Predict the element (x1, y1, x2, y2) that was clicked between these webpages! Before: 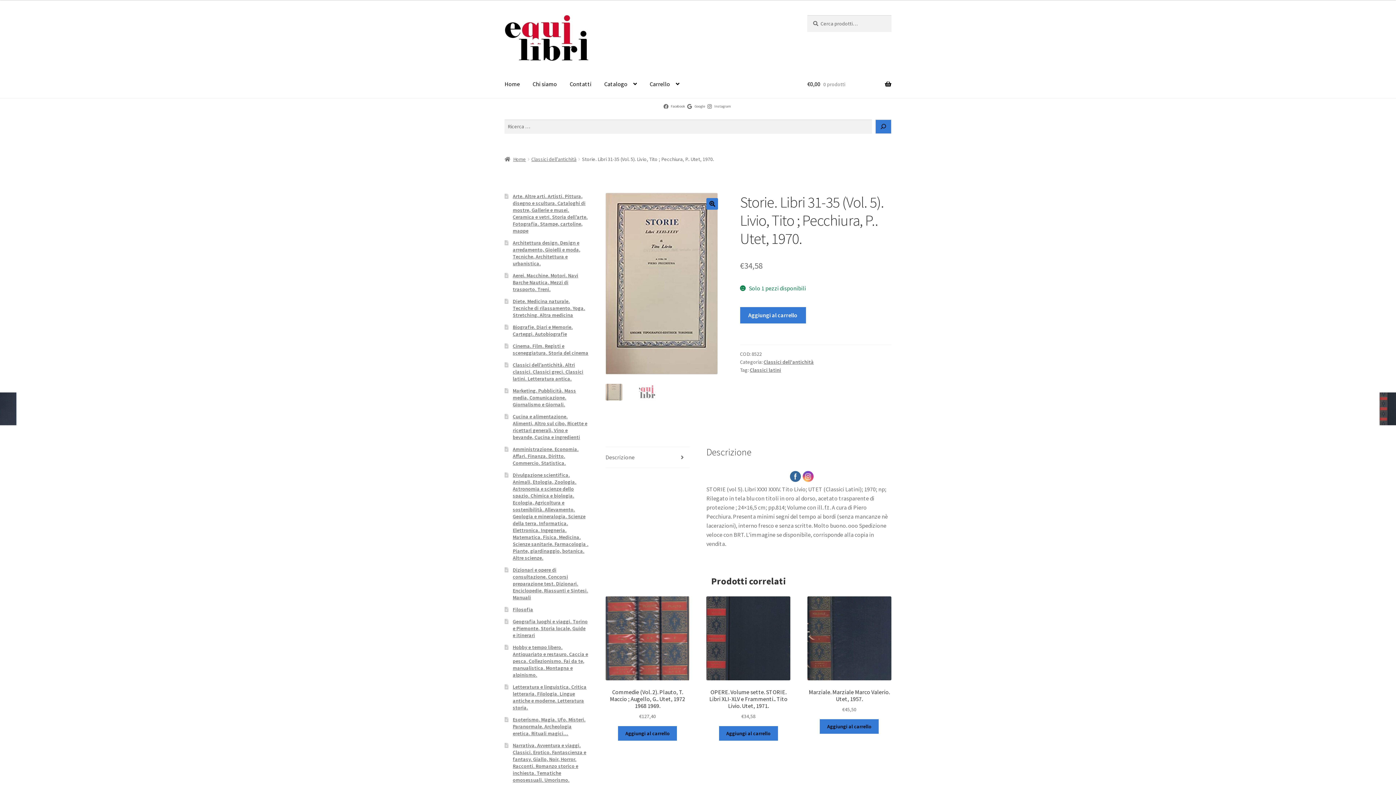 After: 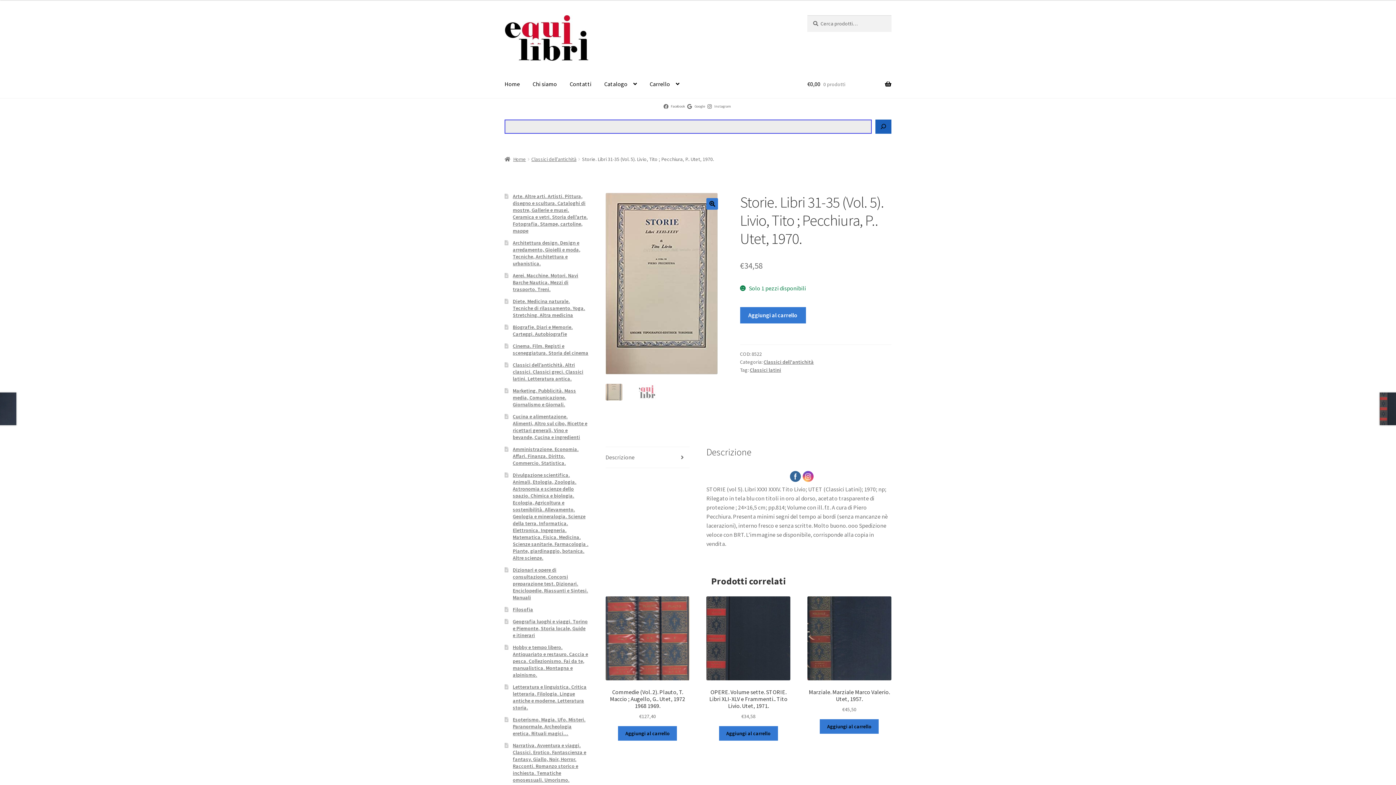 Action: label: Cerca bbox: (875, 119, 891, 133)